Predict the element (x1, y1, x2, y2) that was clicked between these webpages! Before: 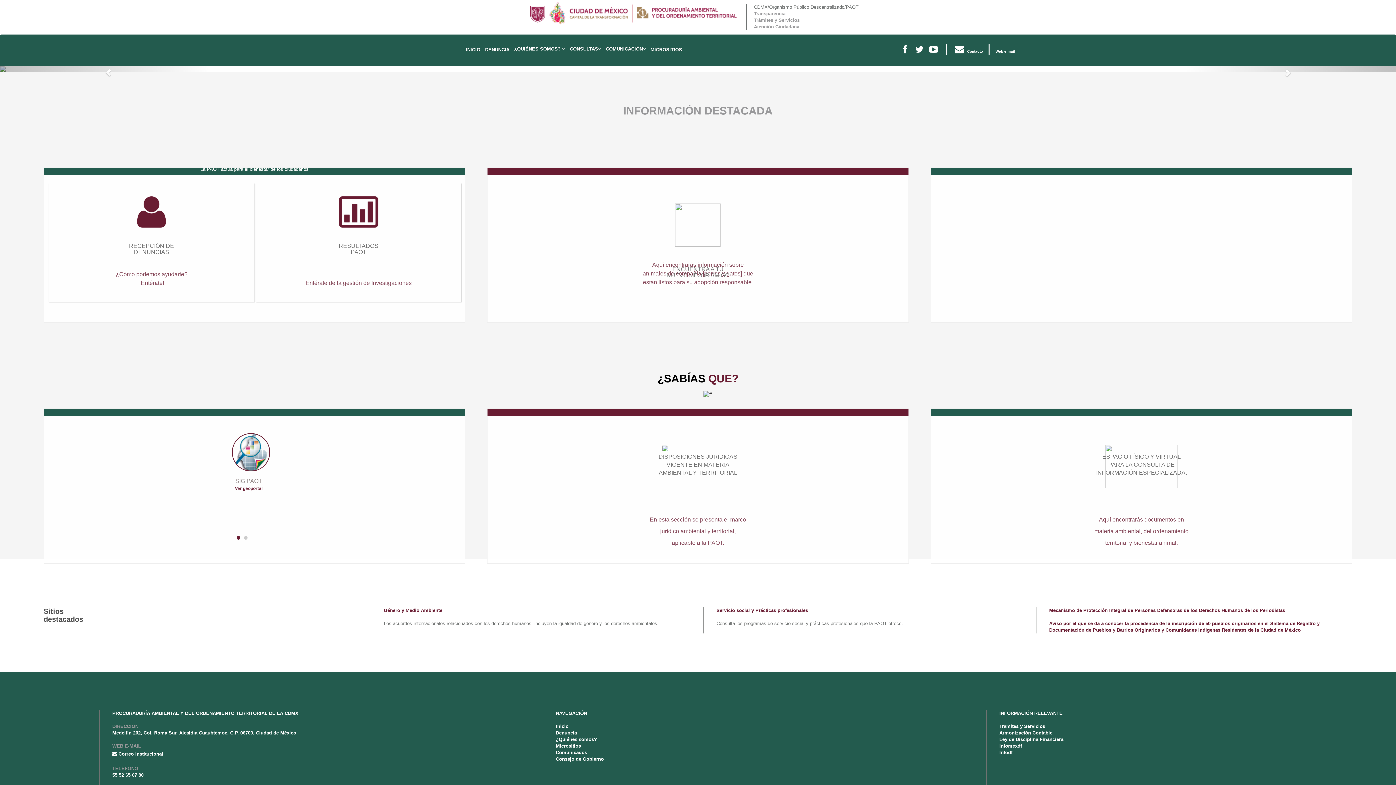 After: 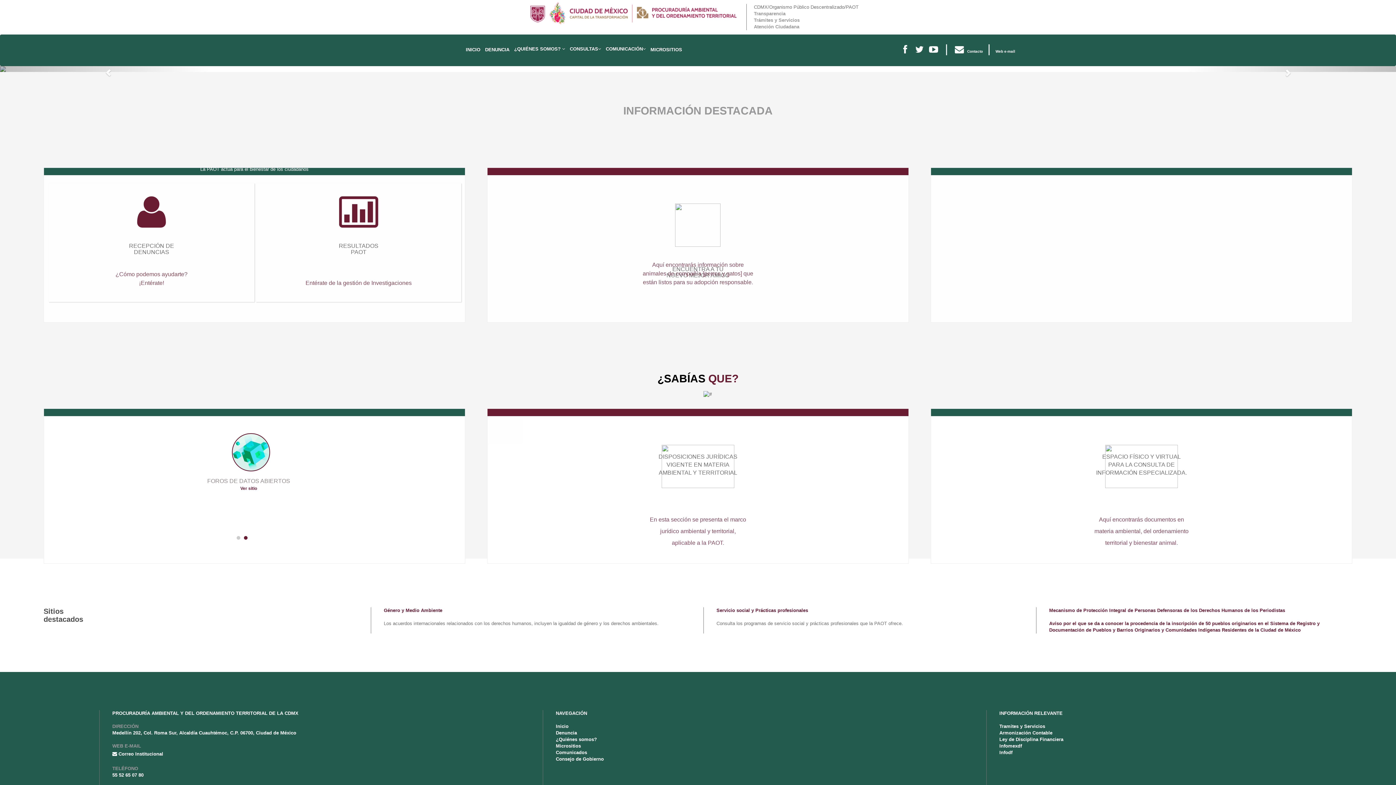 Action: label: RESULTADOS
PAOT
Entérate de la gestión de Investigaciones bbox: (255, 183, 461, 302)